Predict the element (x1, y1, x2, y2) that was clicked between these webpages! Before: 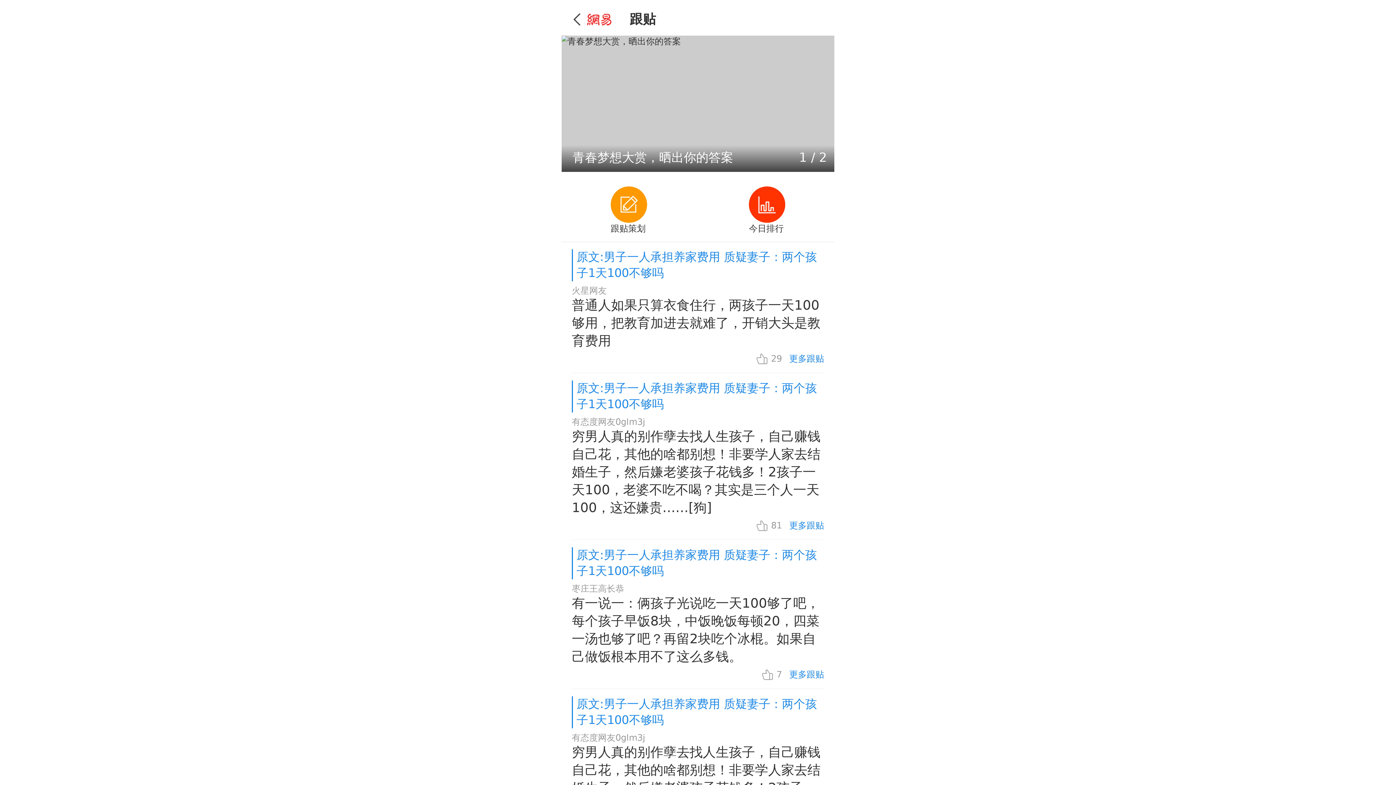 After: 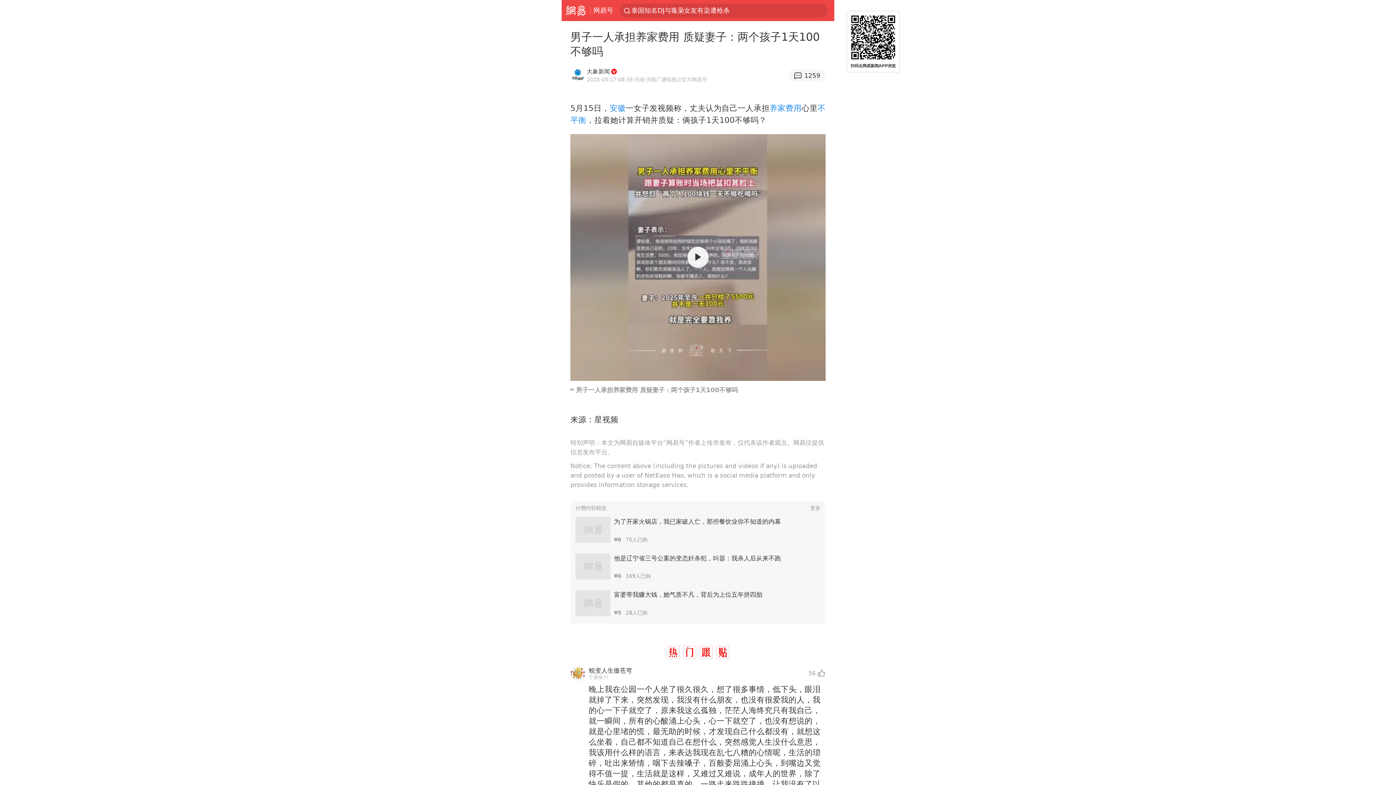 Action: bbox: (571, 249, 824, 281) label: 原文:男子一人承担养家费用 质疑妻子：两个孩子1天100不够吗